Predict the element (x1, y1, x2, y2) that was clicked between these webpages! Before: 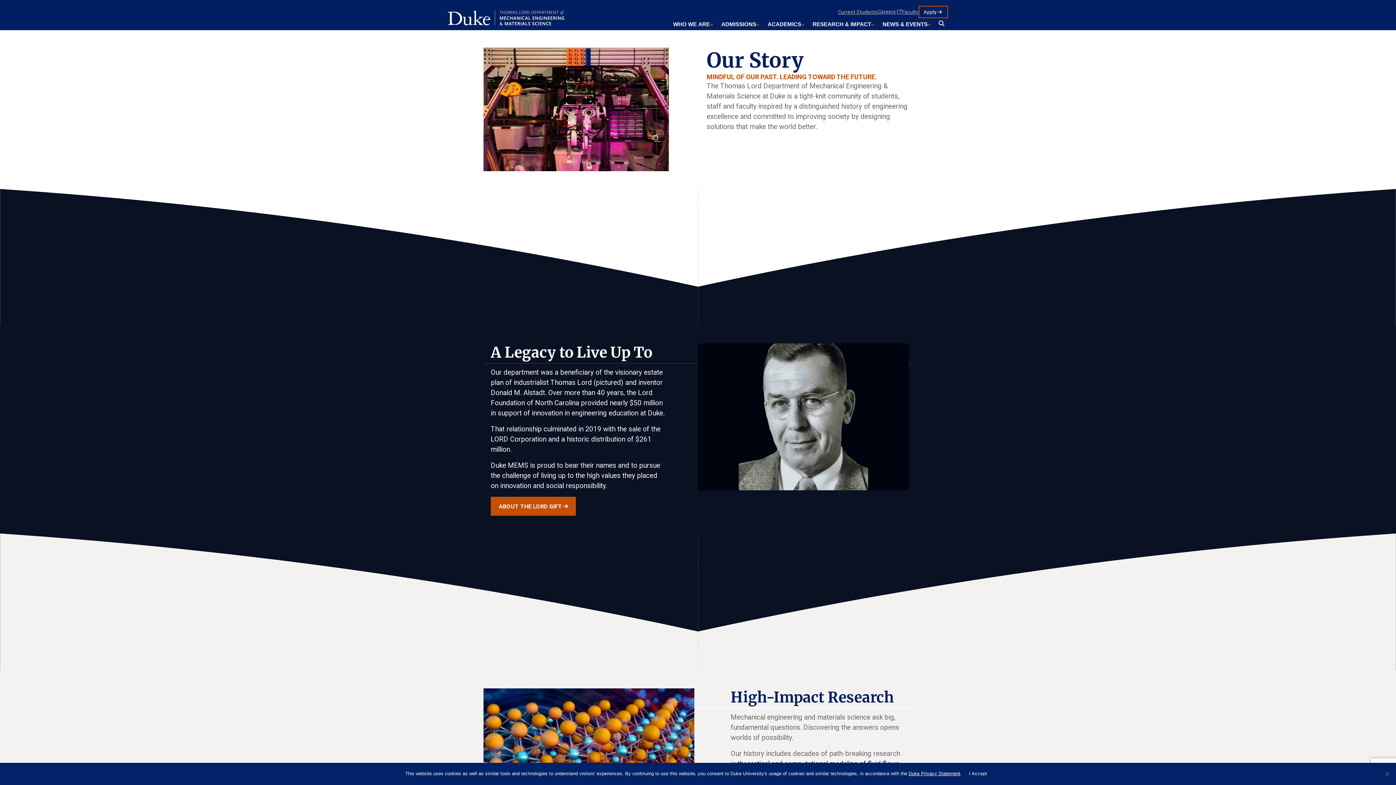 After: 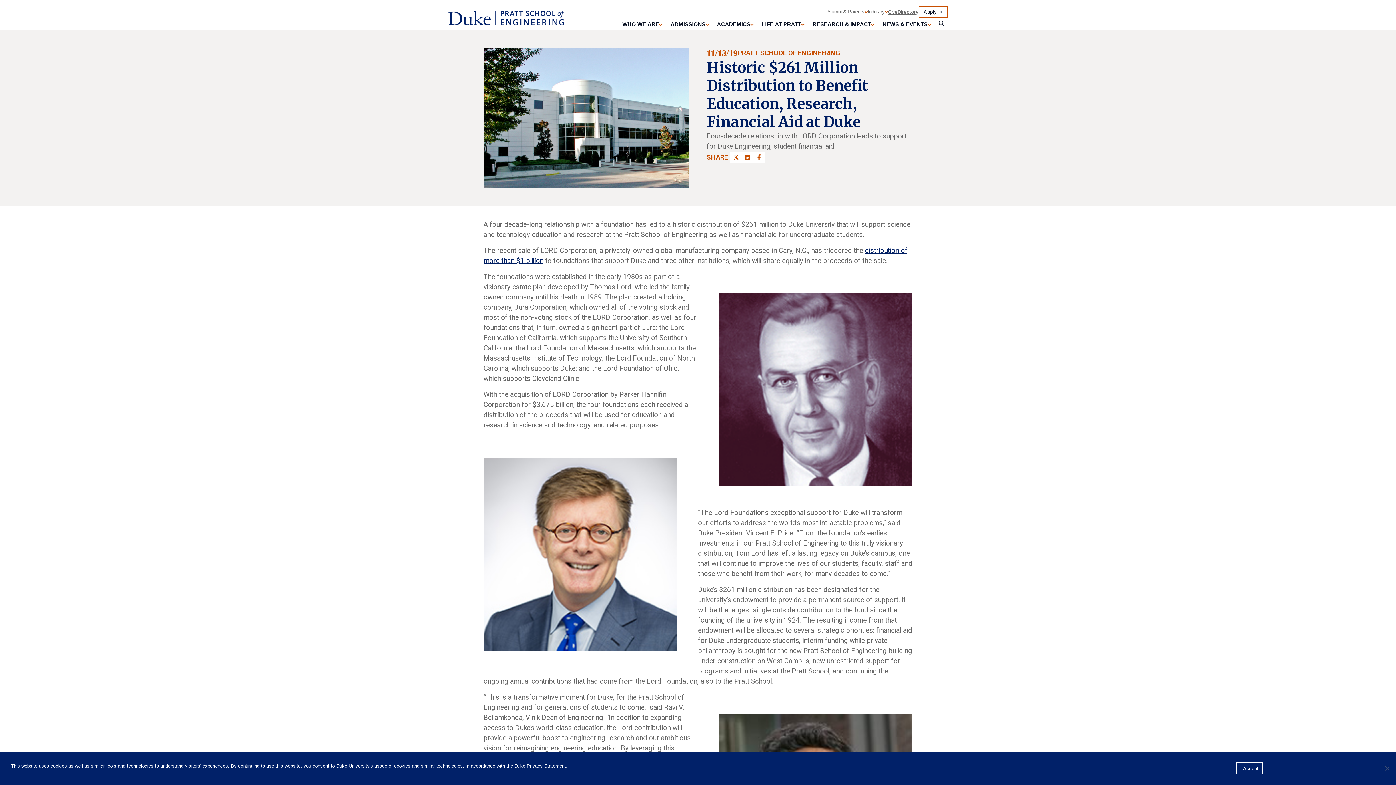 Action: bbox: (490, 497, 576, 516) label: ABOUT THE LORD GIFT